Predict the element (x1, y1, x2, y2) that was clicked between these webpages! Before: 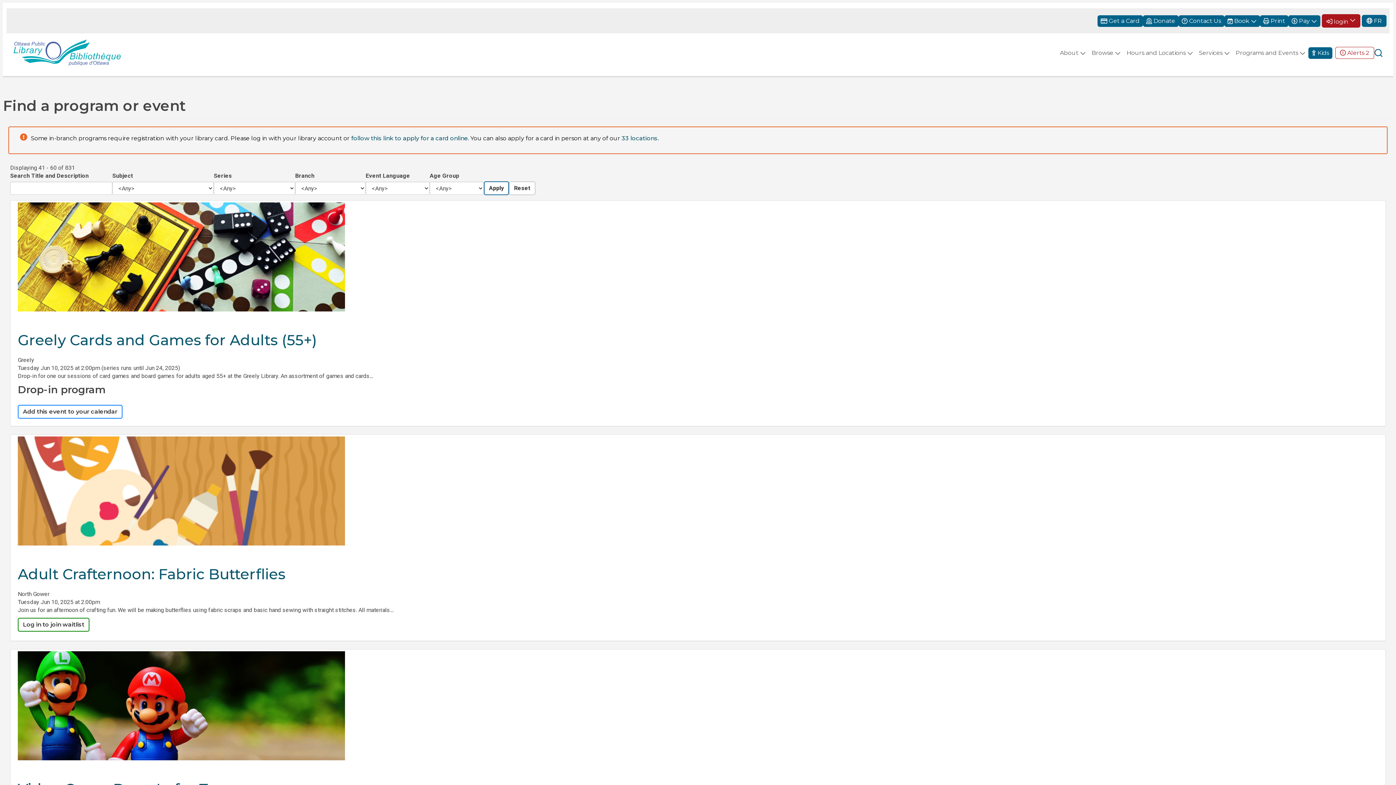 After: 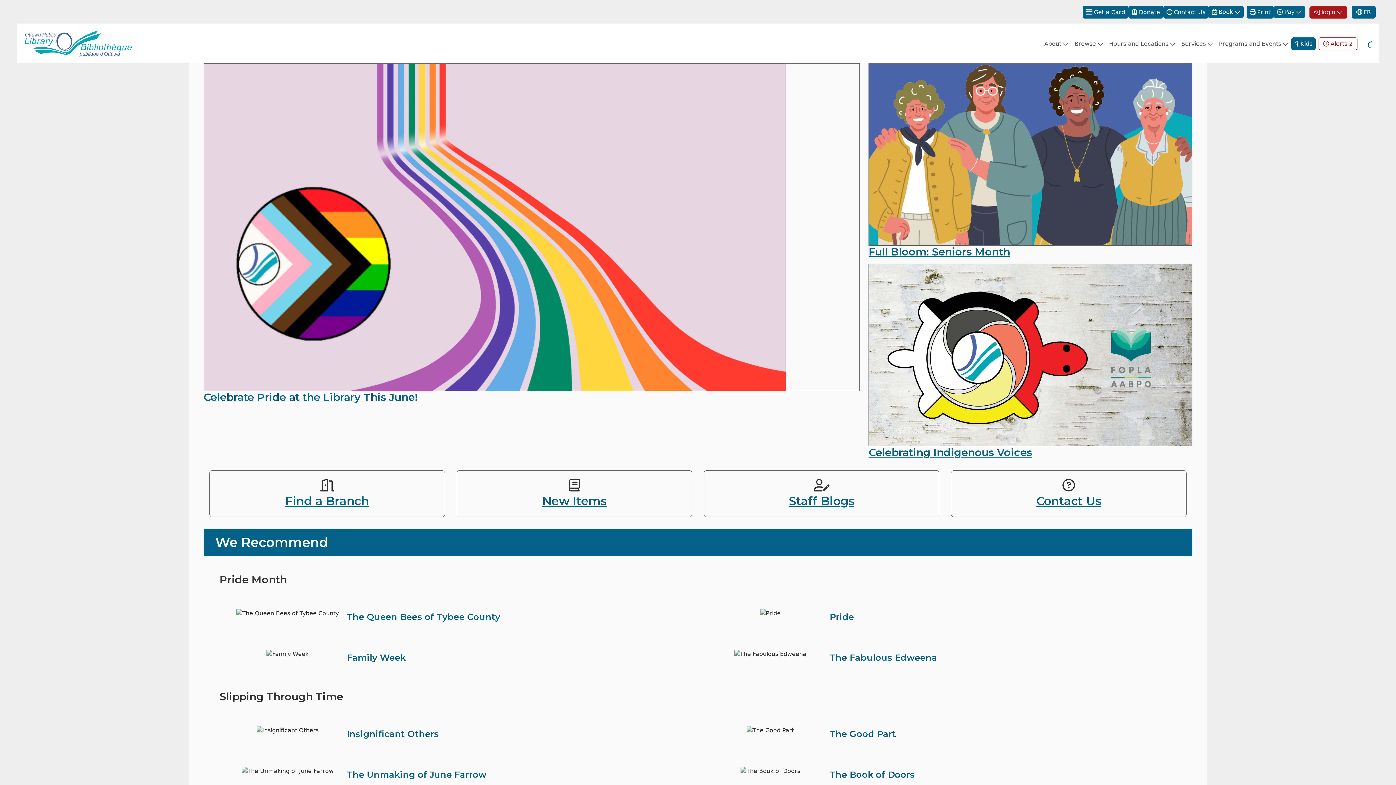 Action: bbox: (6, 33, 127, 72)